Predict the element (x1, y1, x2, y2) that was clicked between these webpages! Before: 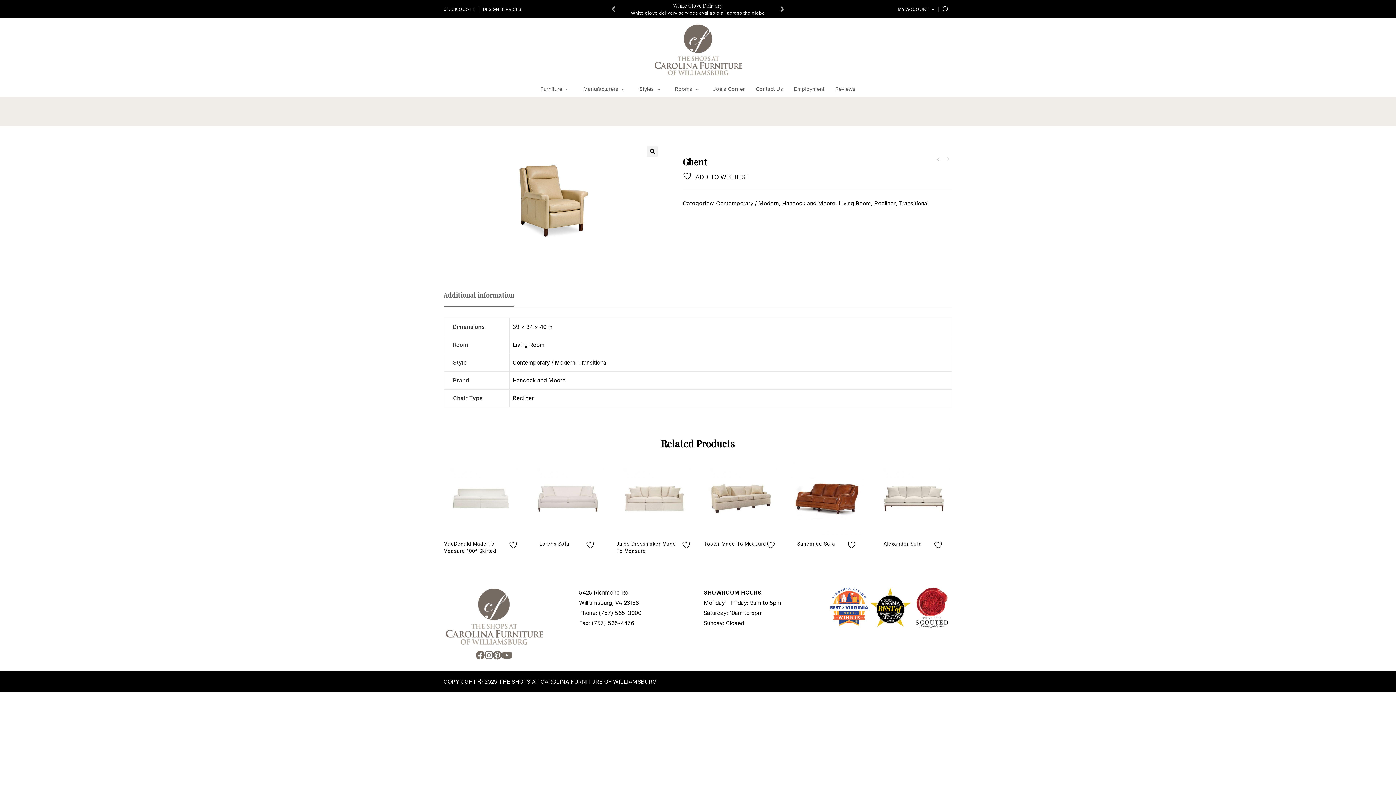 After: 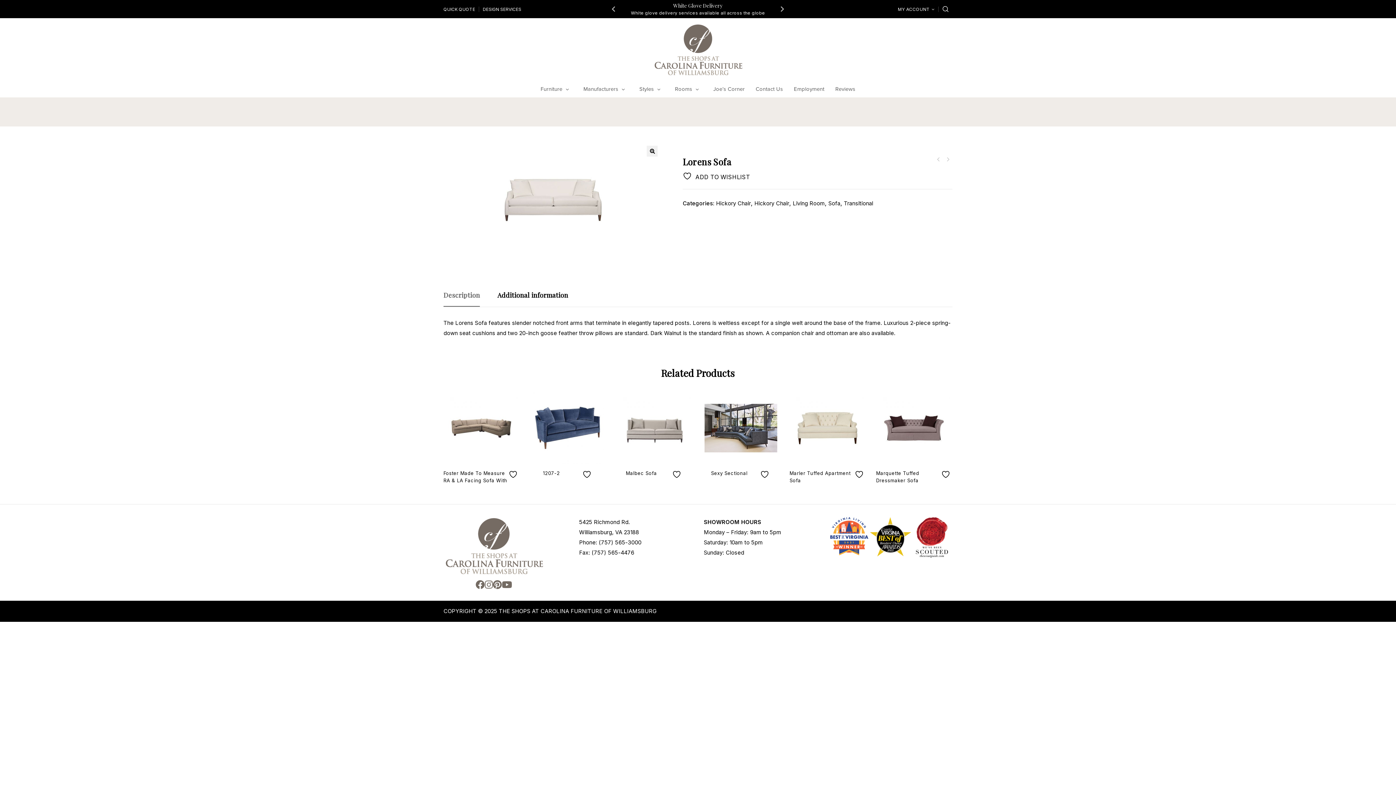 Action: label: Lorens Sofa bbox: (539, 538, 569, 554)